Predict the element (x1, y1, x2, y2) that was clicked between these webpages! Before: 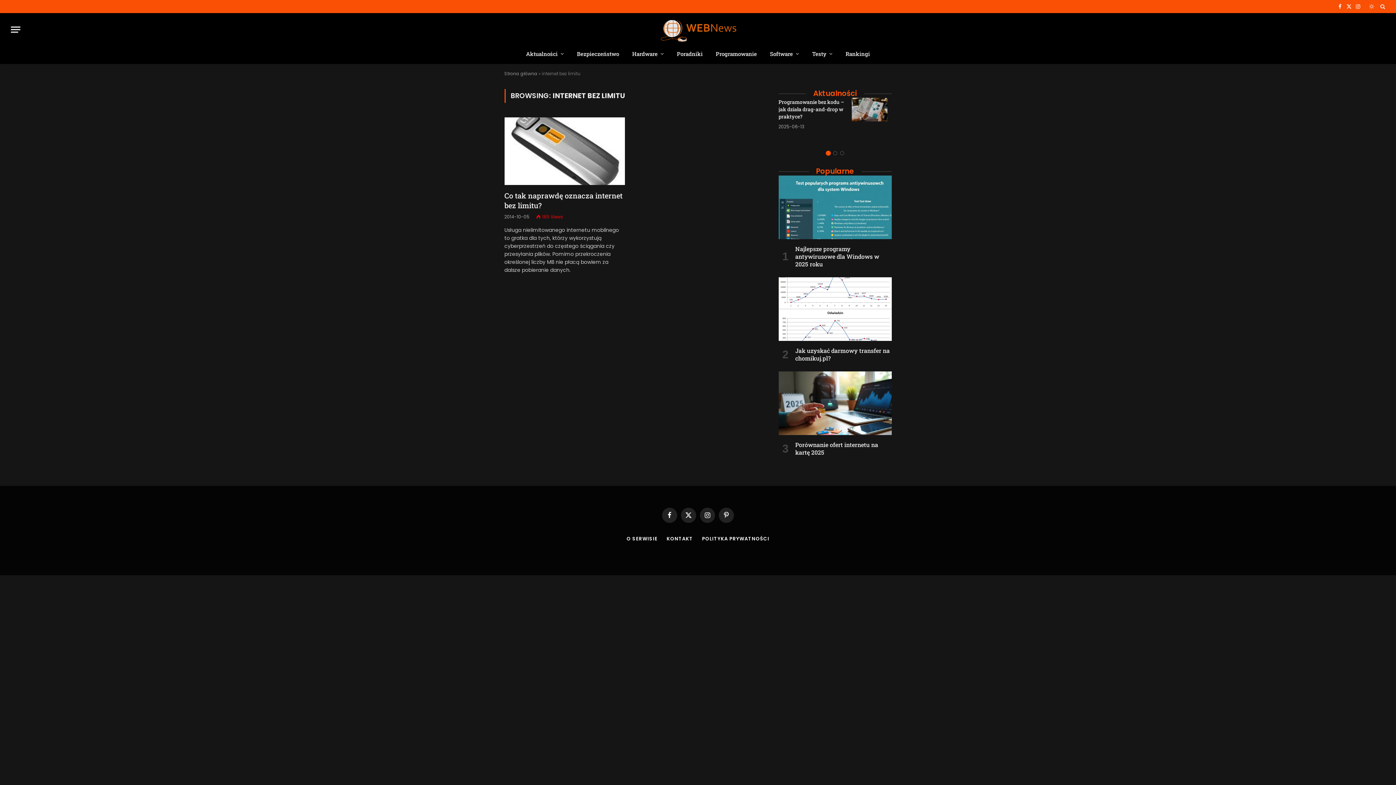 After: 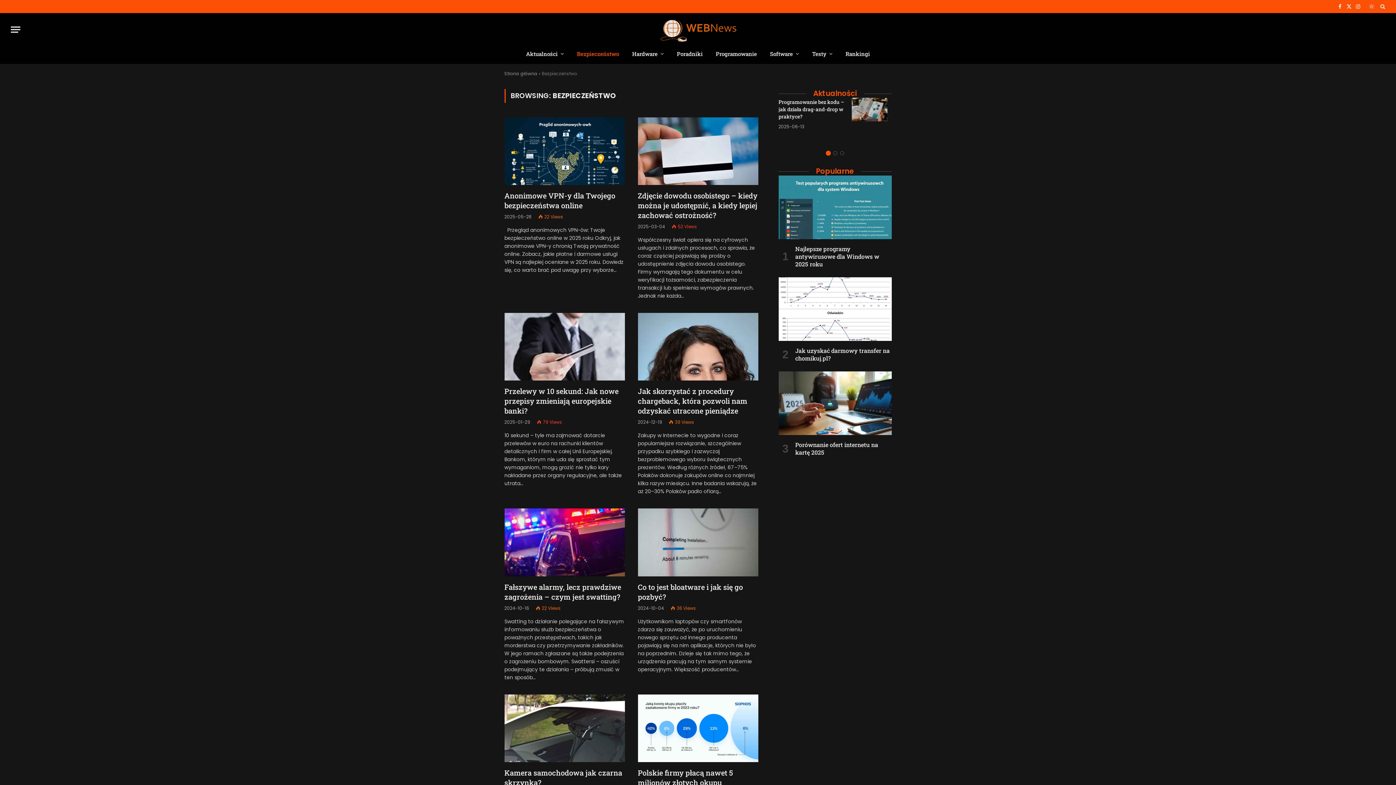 Action: label: Bezpieczeństwo bbox: (570, 44, 625, 63)